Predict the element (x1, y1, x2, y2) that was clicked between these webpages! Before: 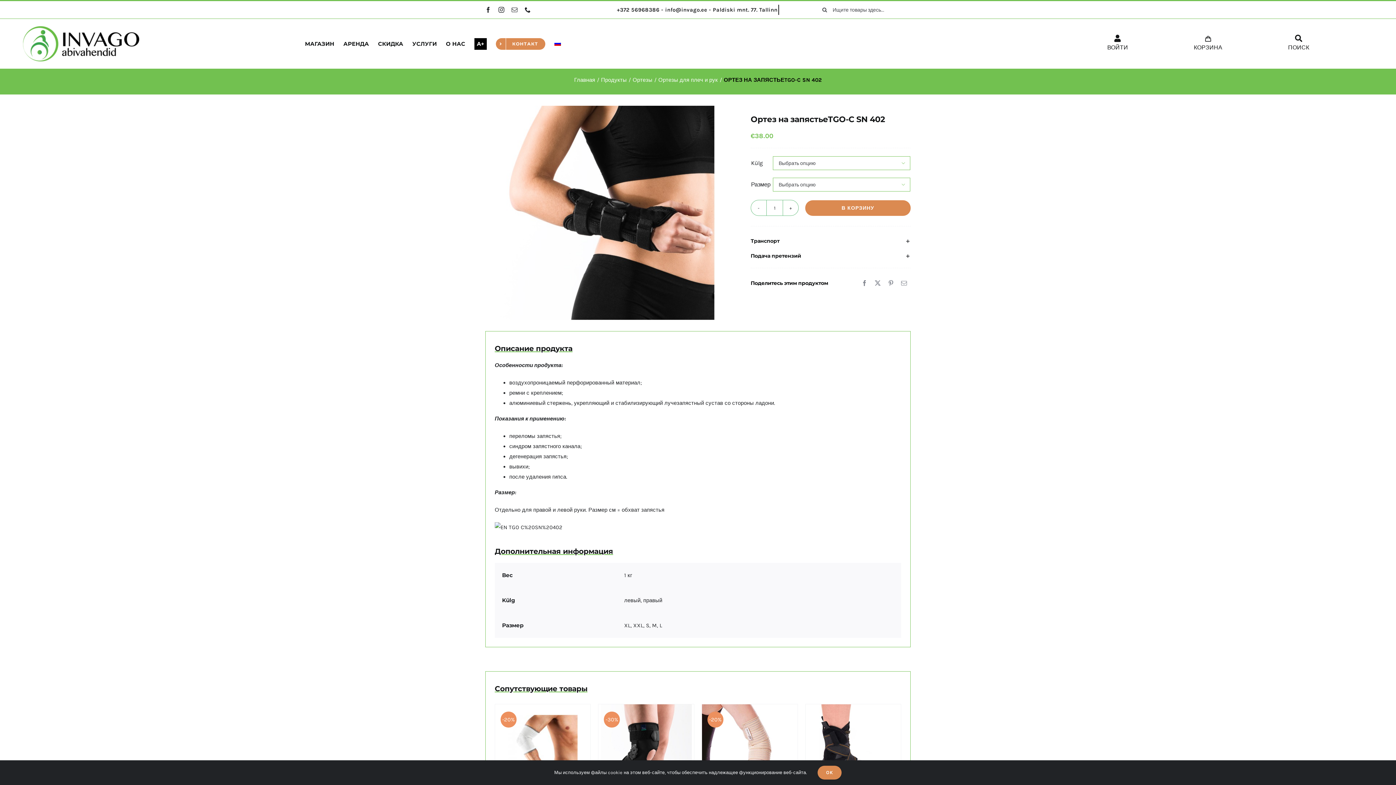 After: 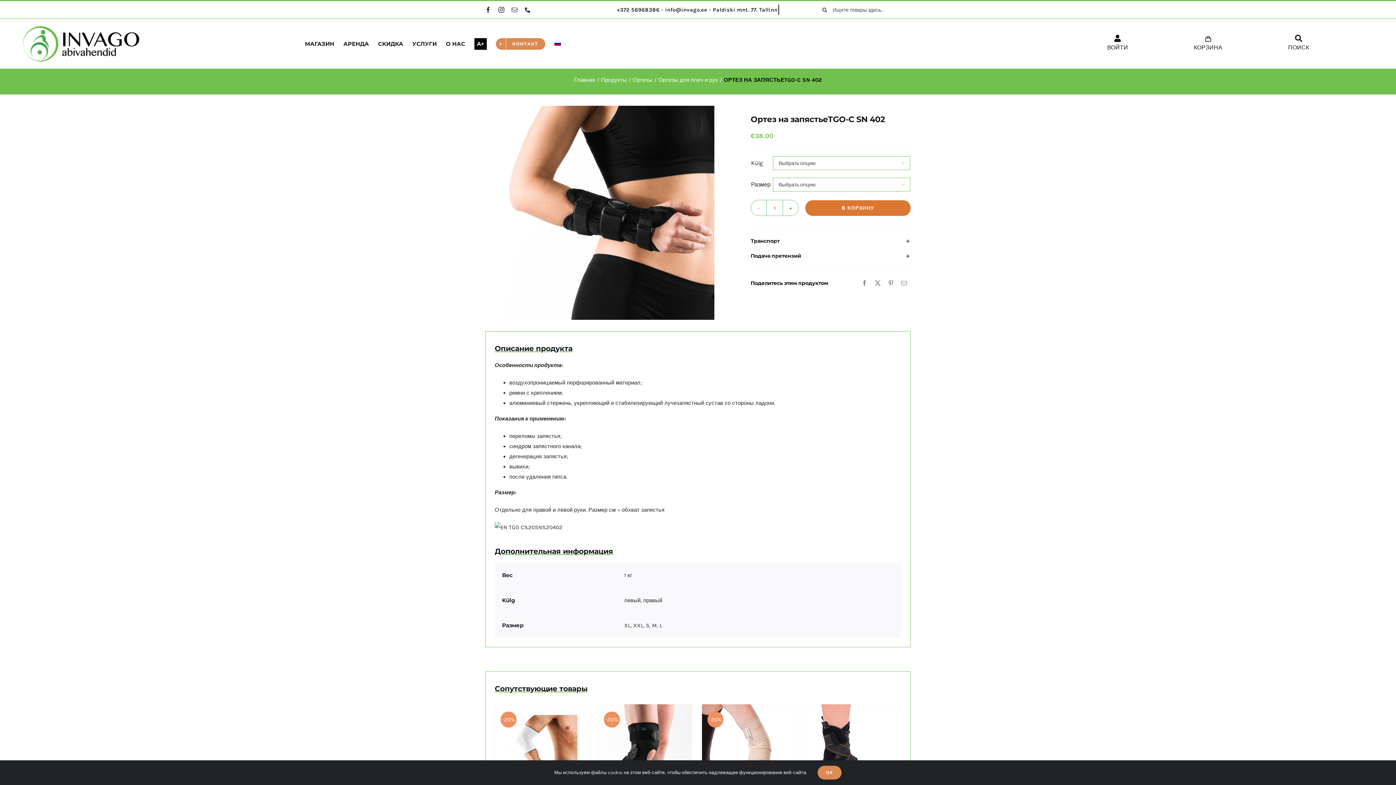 Action: bbox: (805, 200, 910, 215) label: В КОРЗИНУ